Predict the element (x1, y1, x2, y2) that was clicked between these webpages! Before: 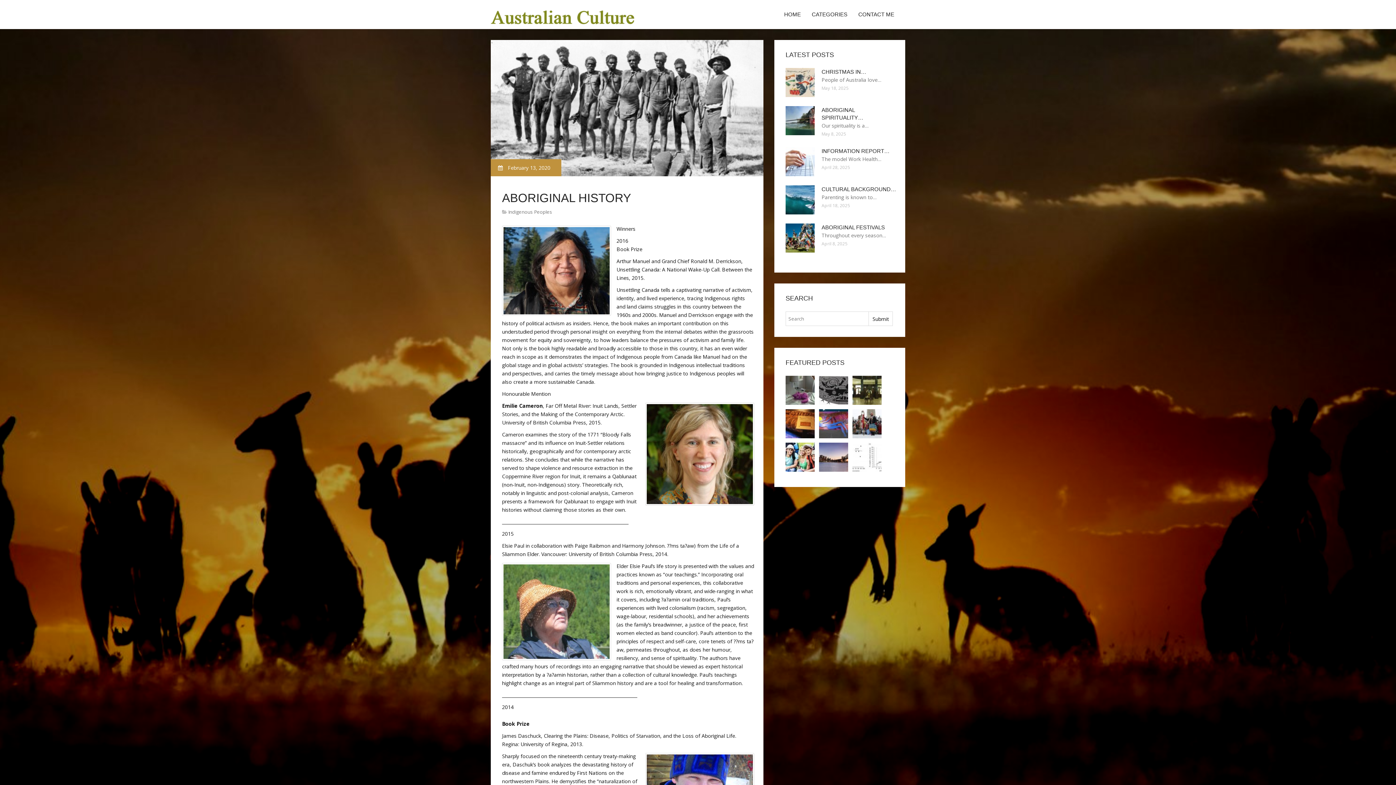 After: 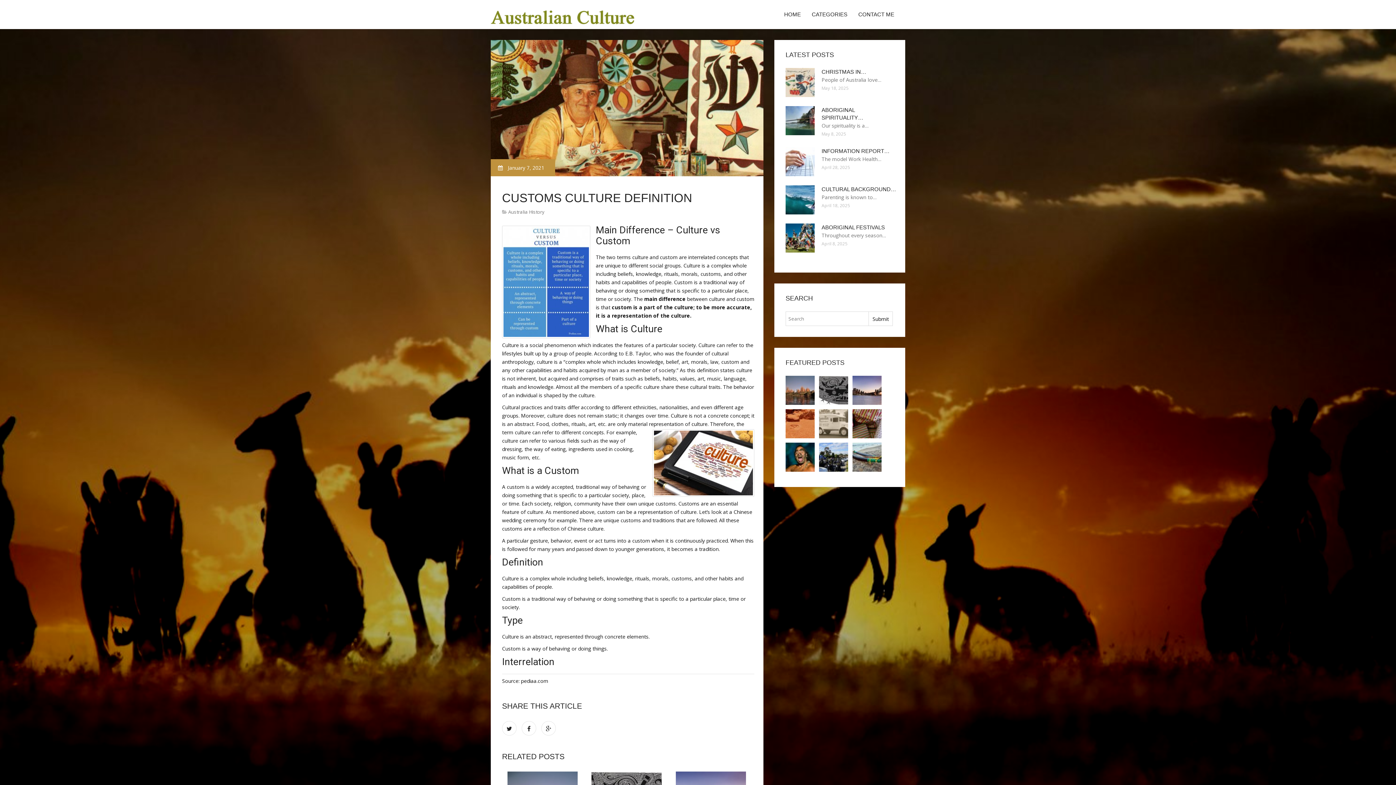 Action: bbox: (852, 442, 881, 472)